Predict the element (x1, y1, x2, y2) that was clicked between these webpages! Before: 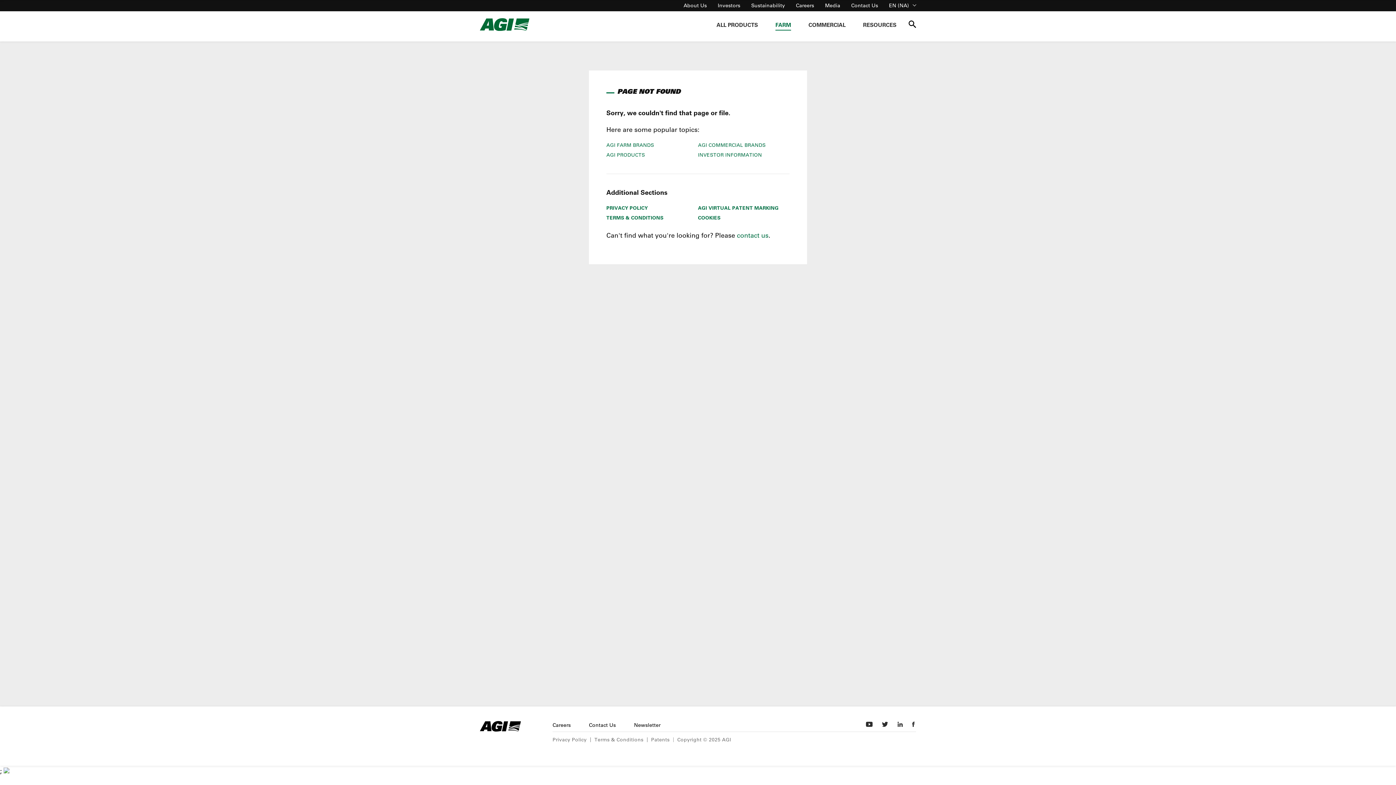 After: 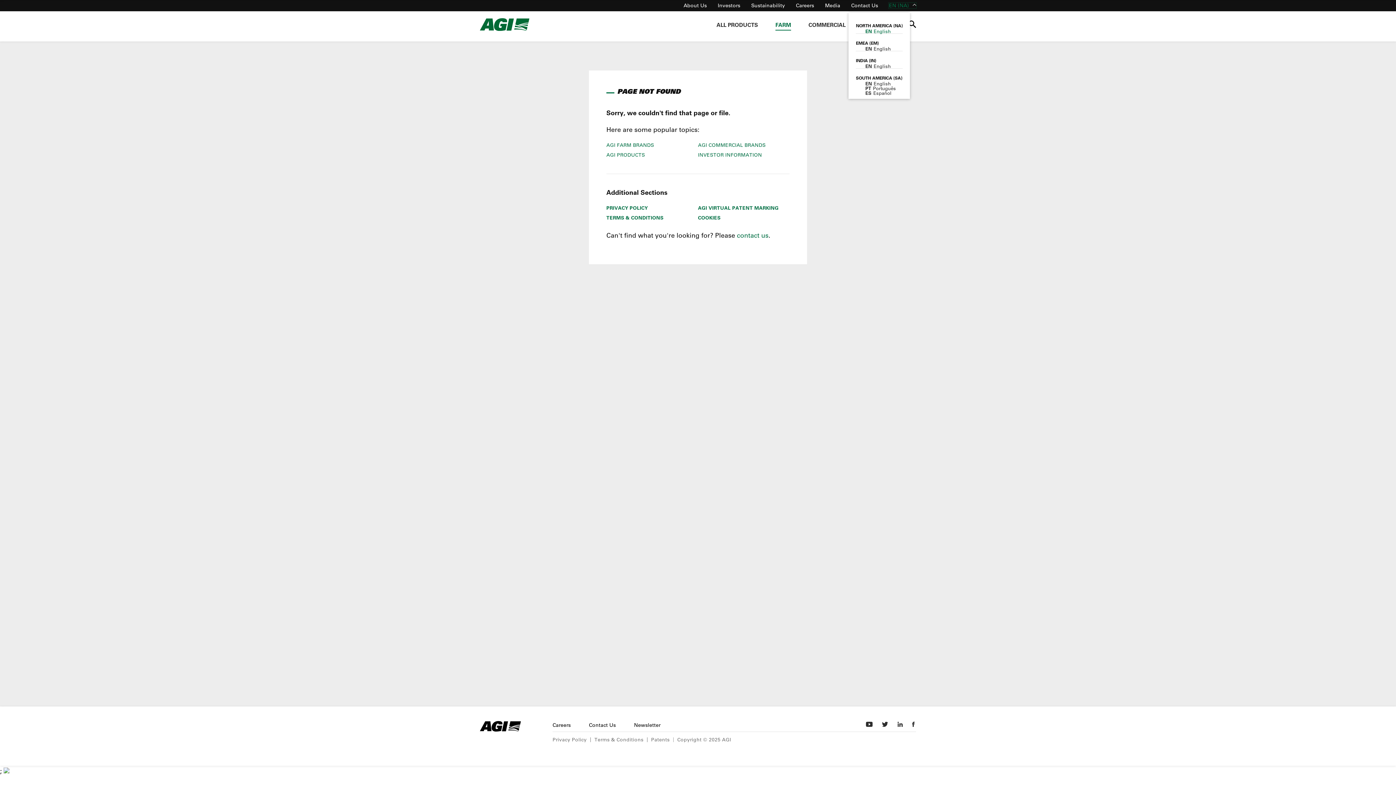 Action: bbox: (889, 2, 916, 8) label: EN (NA)